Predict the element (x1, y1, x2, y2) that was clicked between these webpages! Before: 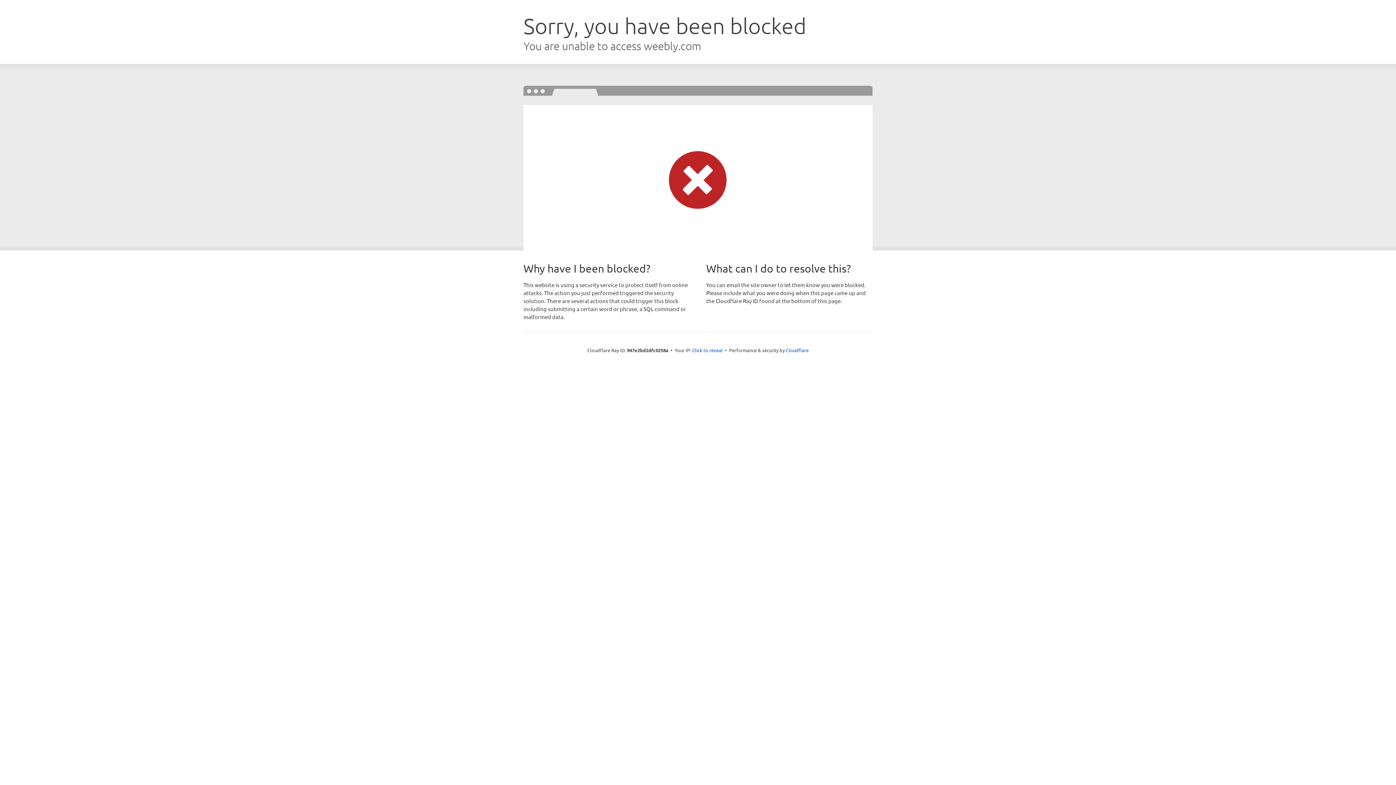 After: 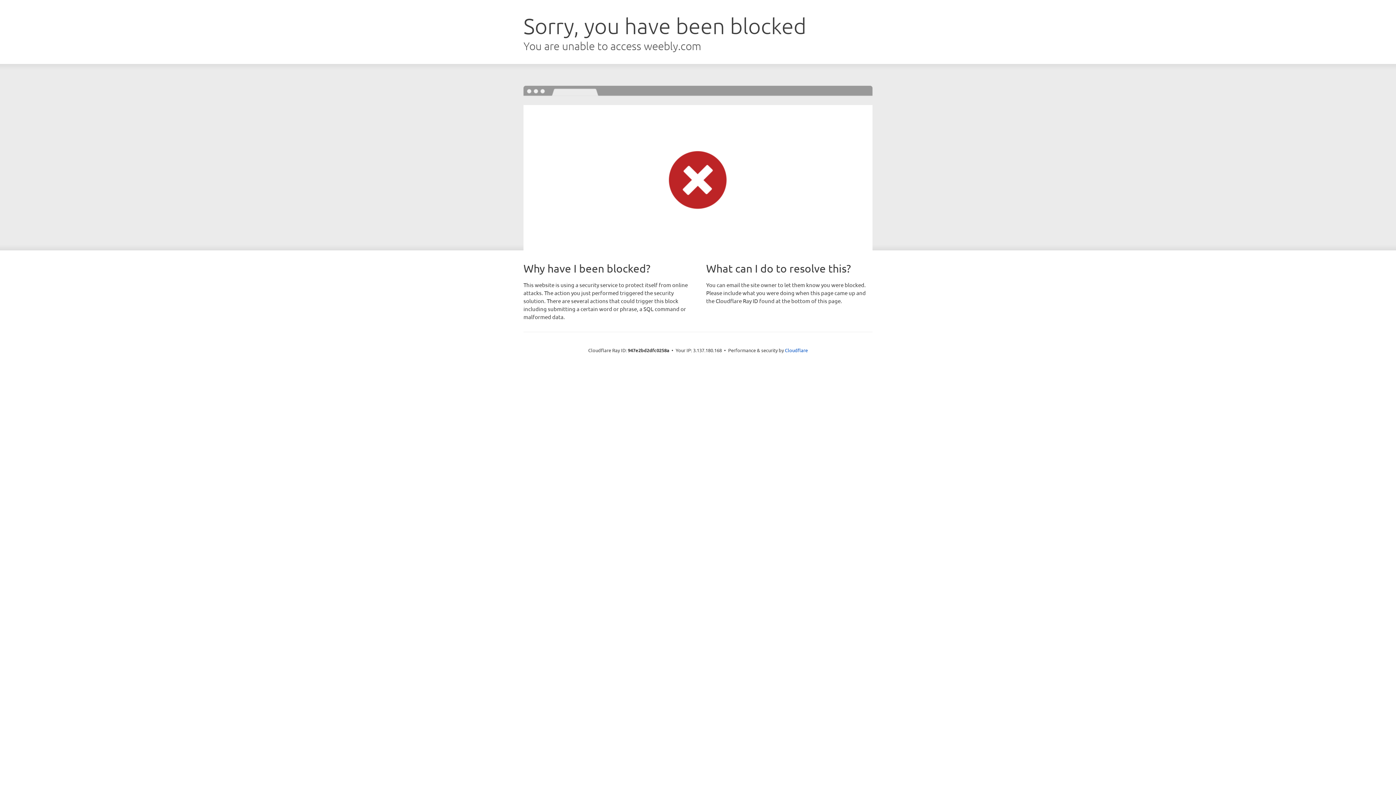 Action: label: Click to reveal bbox: (692, 346, 722, 353)